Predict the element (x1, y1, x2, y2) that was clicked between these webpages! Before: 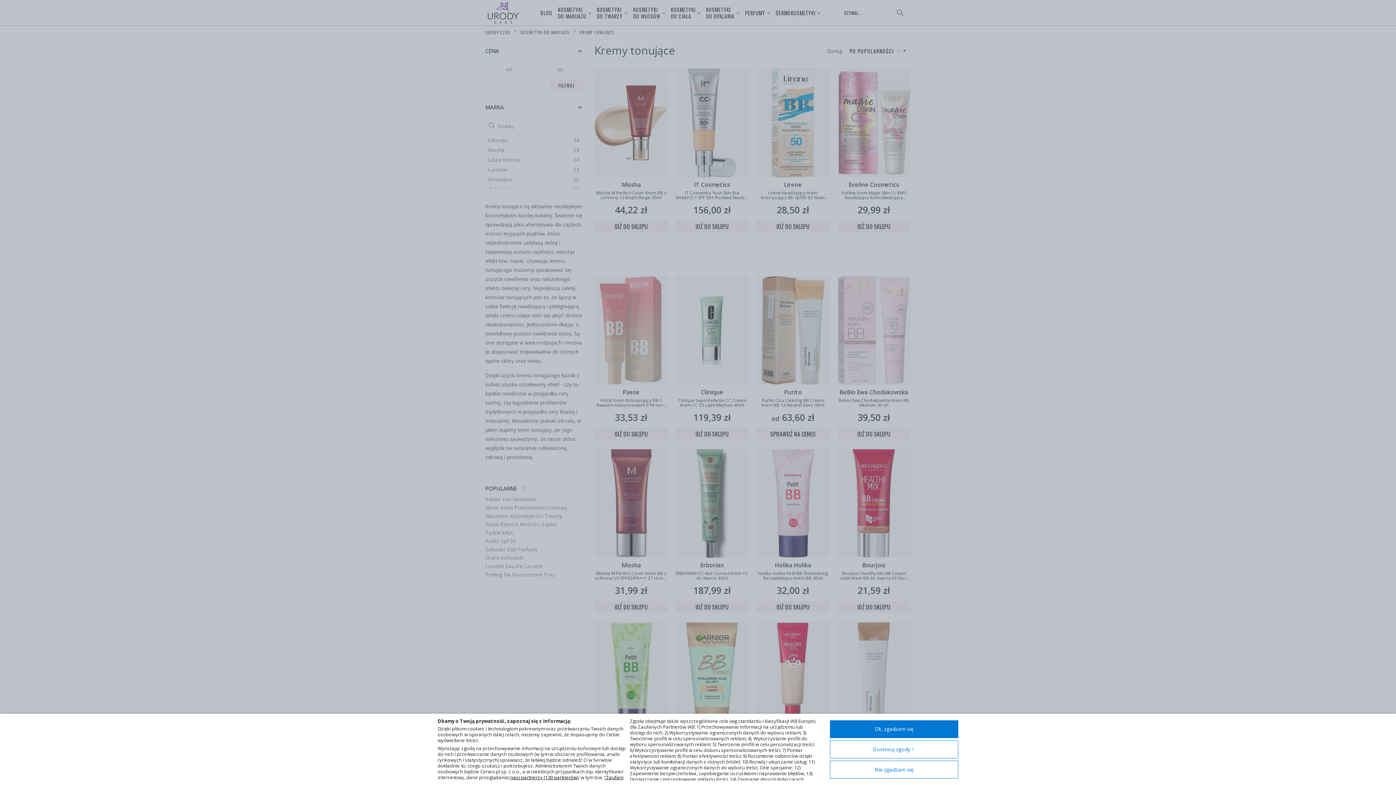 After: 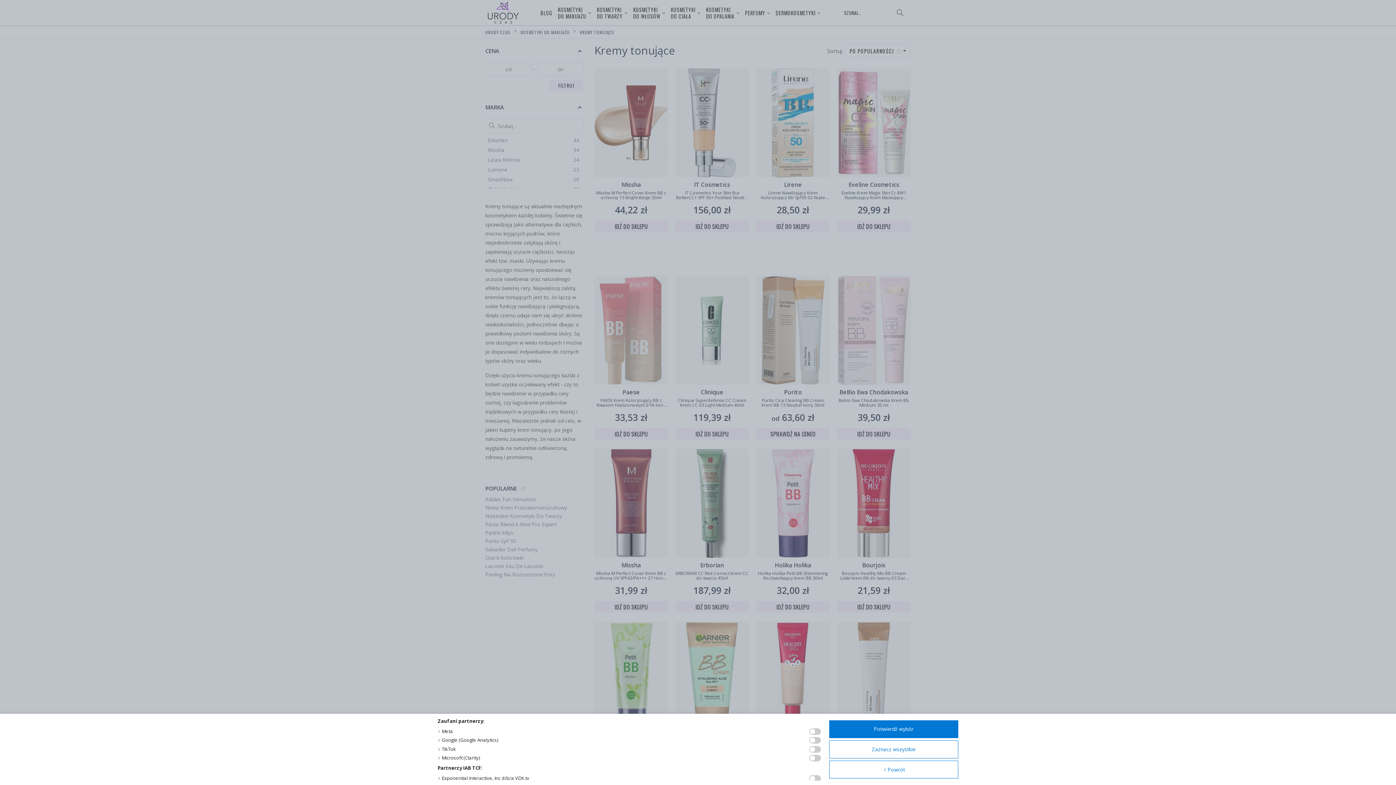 Action: label: nasi partnerzy (130 partnerów) bbox: (510, 774, 578, 781)